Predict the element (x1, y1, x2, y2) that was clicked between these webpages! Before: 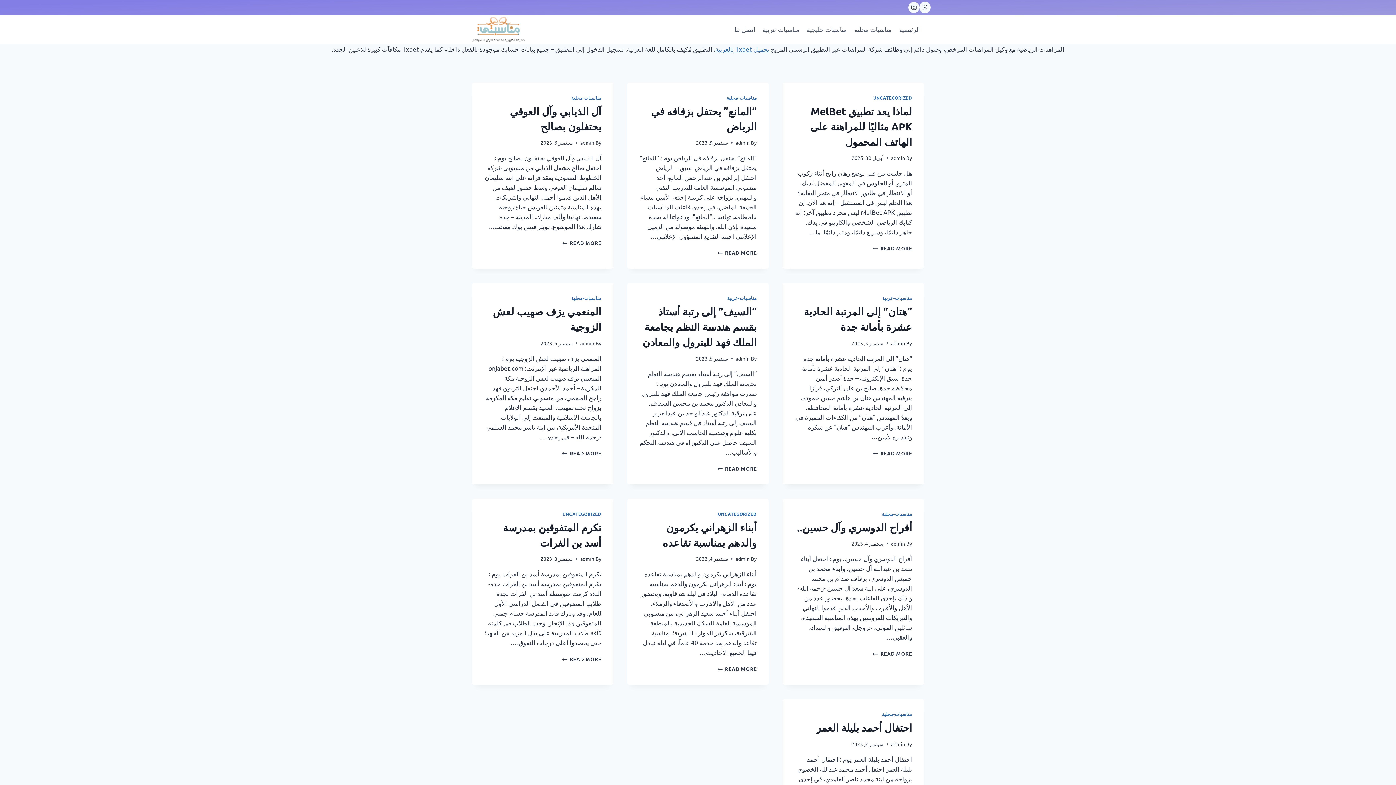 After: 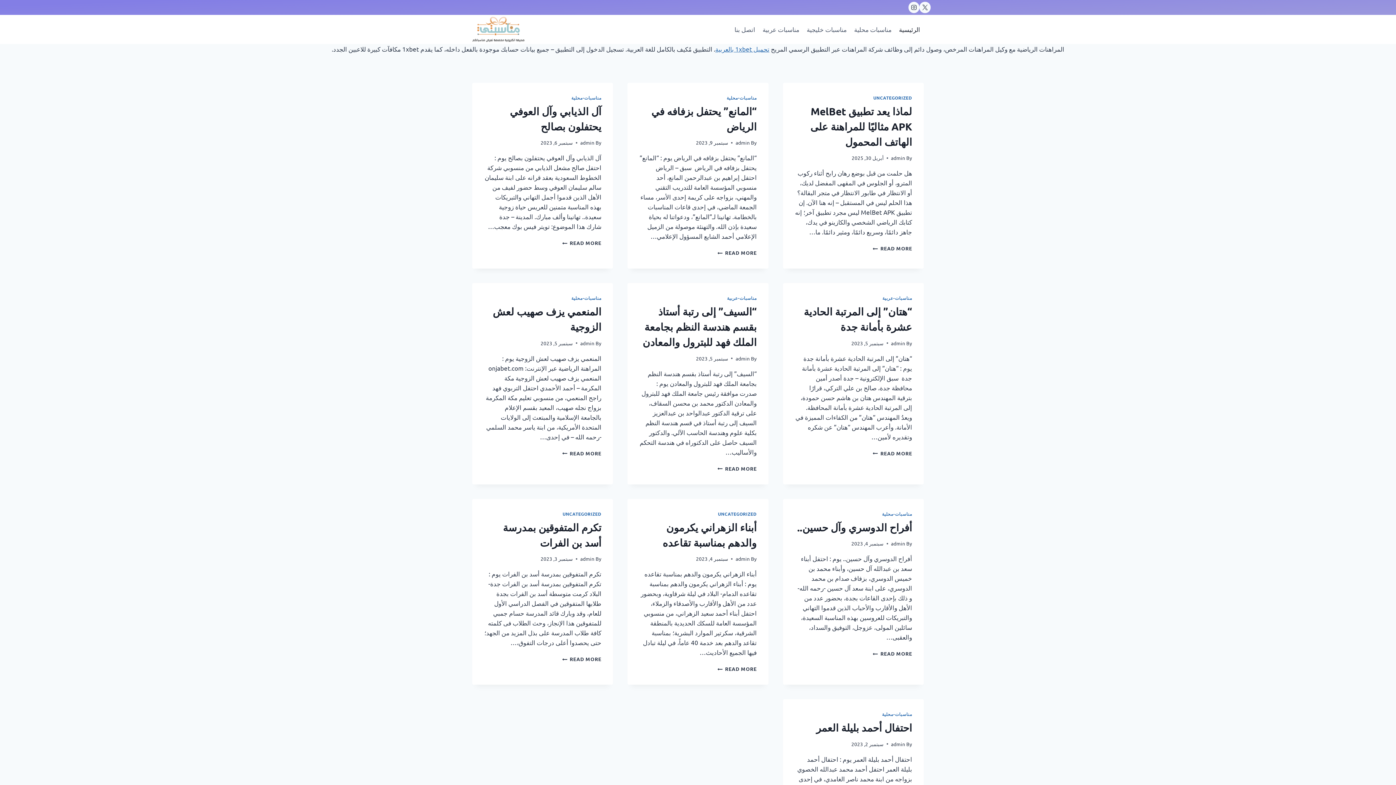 Action: bbox: (891, 154, 905, 161) label: admin